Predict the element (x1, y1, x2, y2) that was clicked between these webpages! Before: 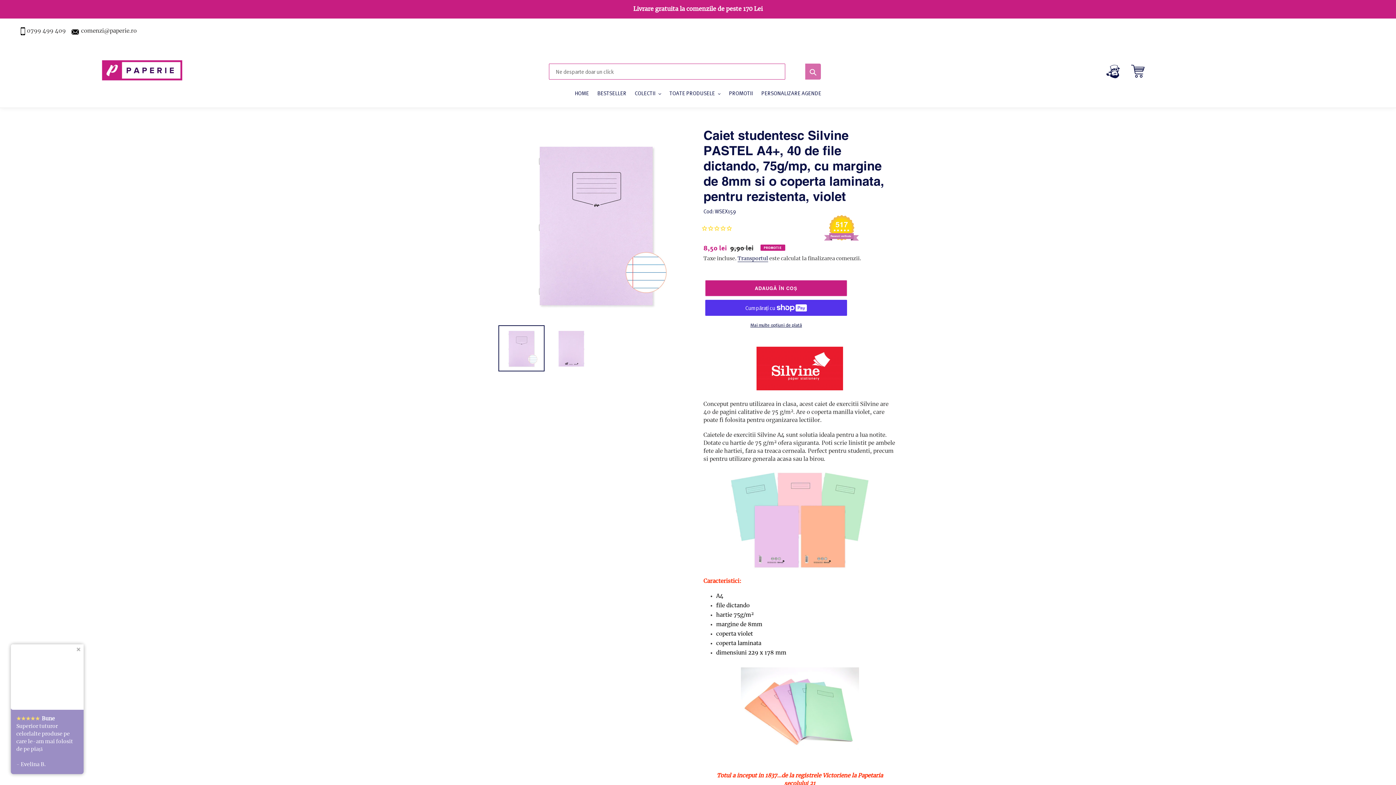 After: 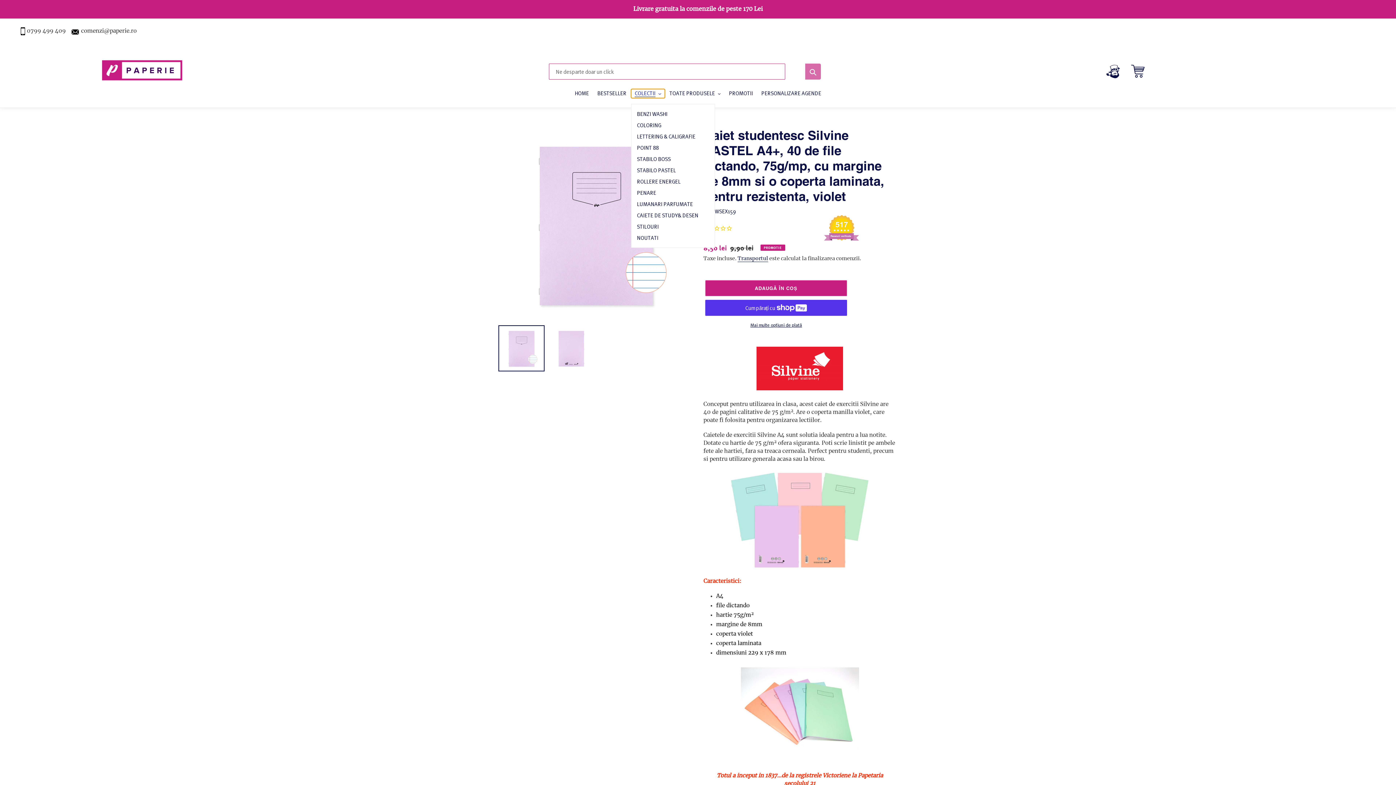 Action: label: COLECTII bbox: (631, 89, 664, 98)